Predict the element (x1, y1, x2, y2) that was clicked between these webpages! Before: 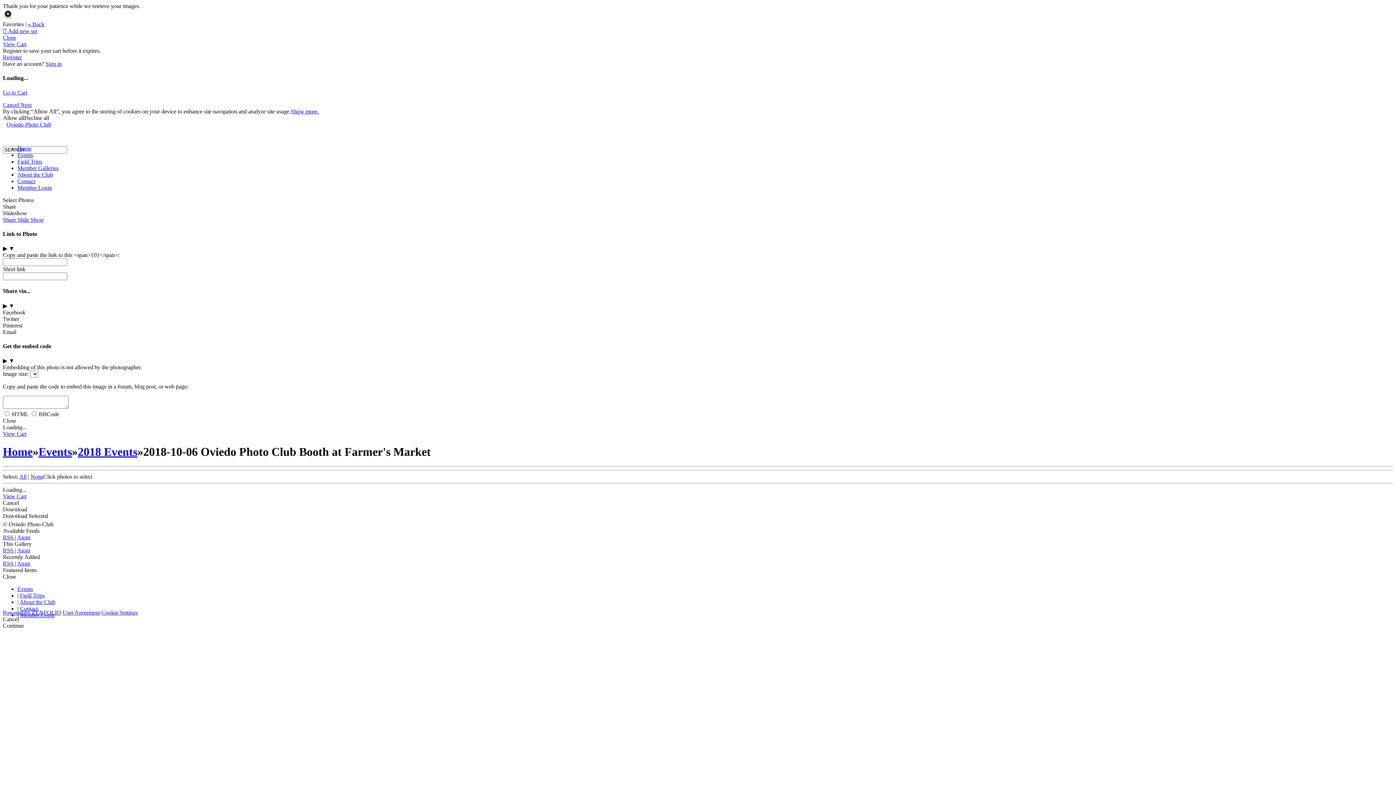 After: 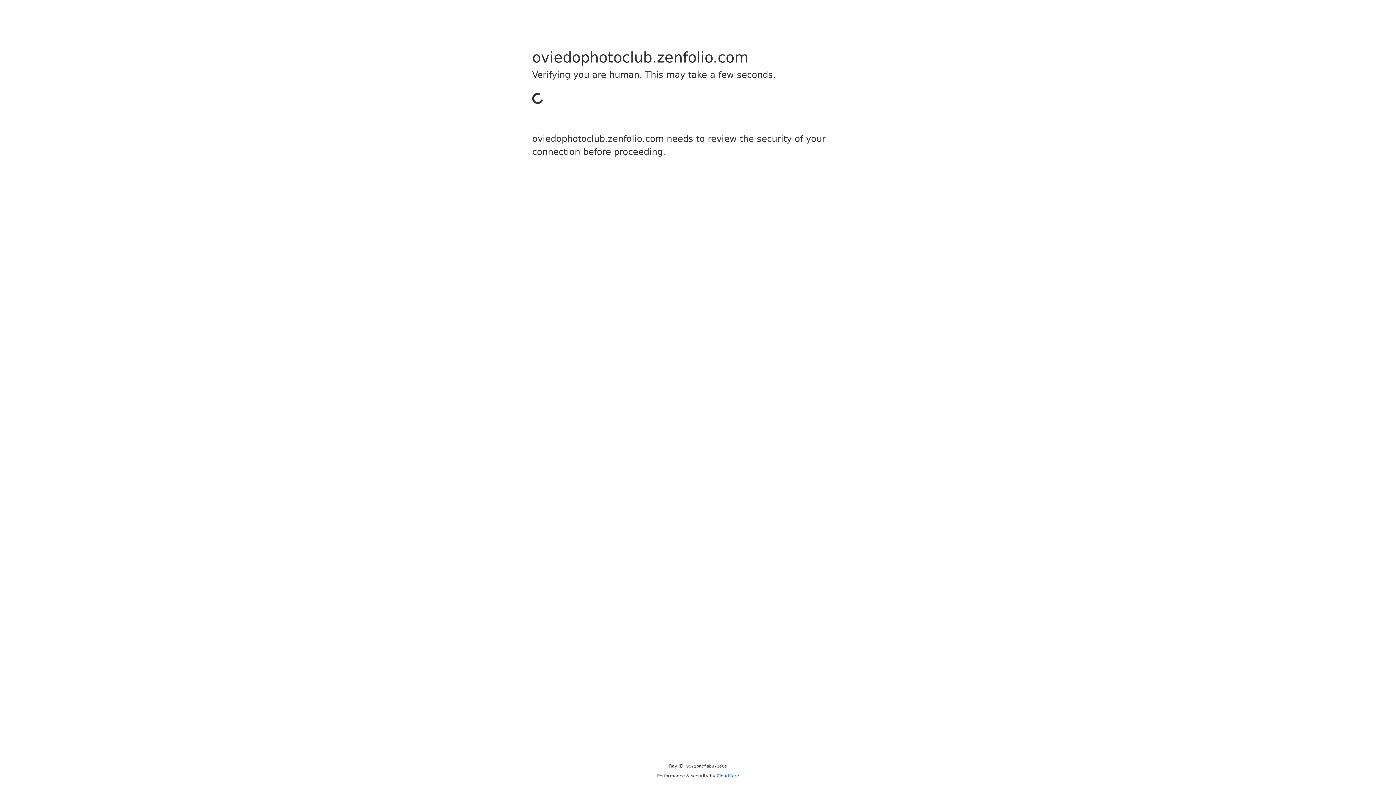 Action: bbox: (20, 605, 37, 612) label: Contact